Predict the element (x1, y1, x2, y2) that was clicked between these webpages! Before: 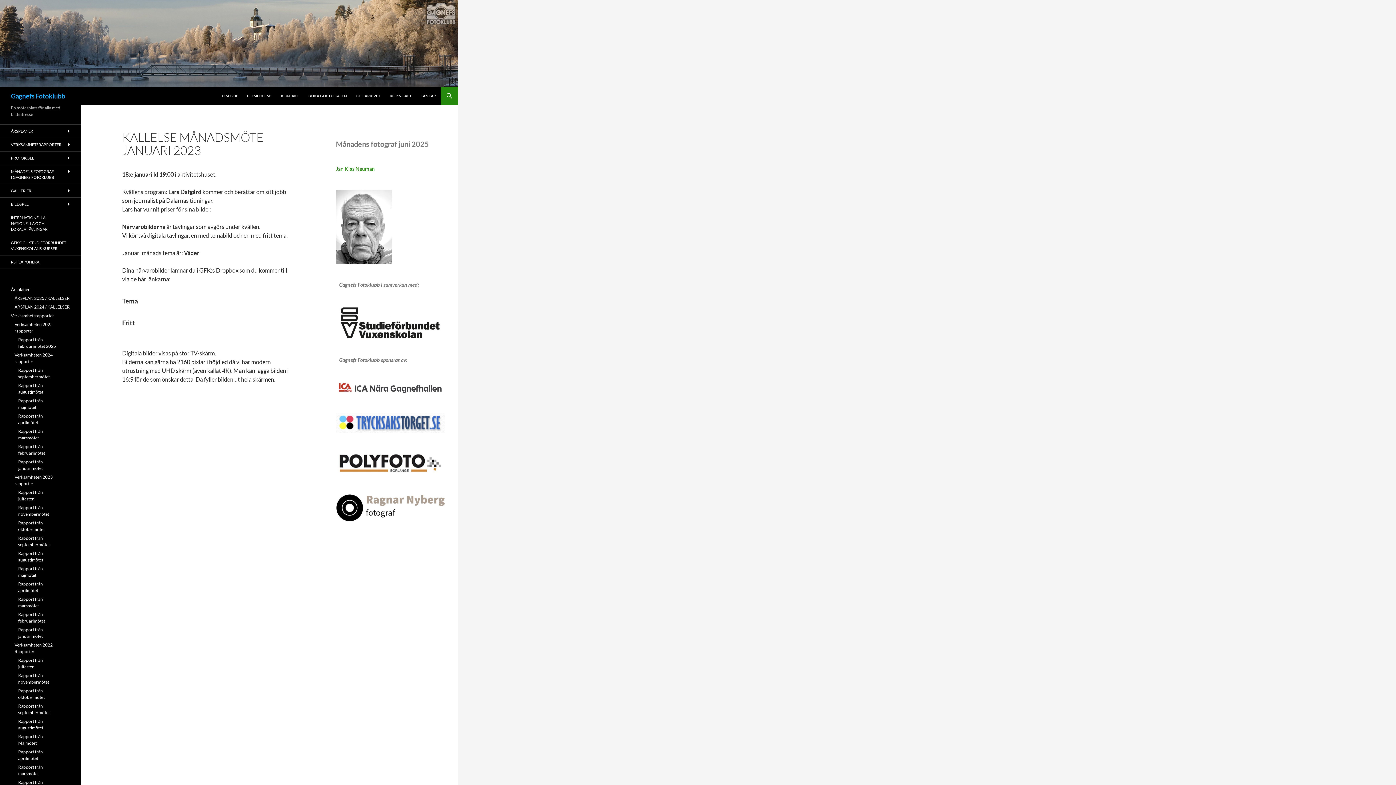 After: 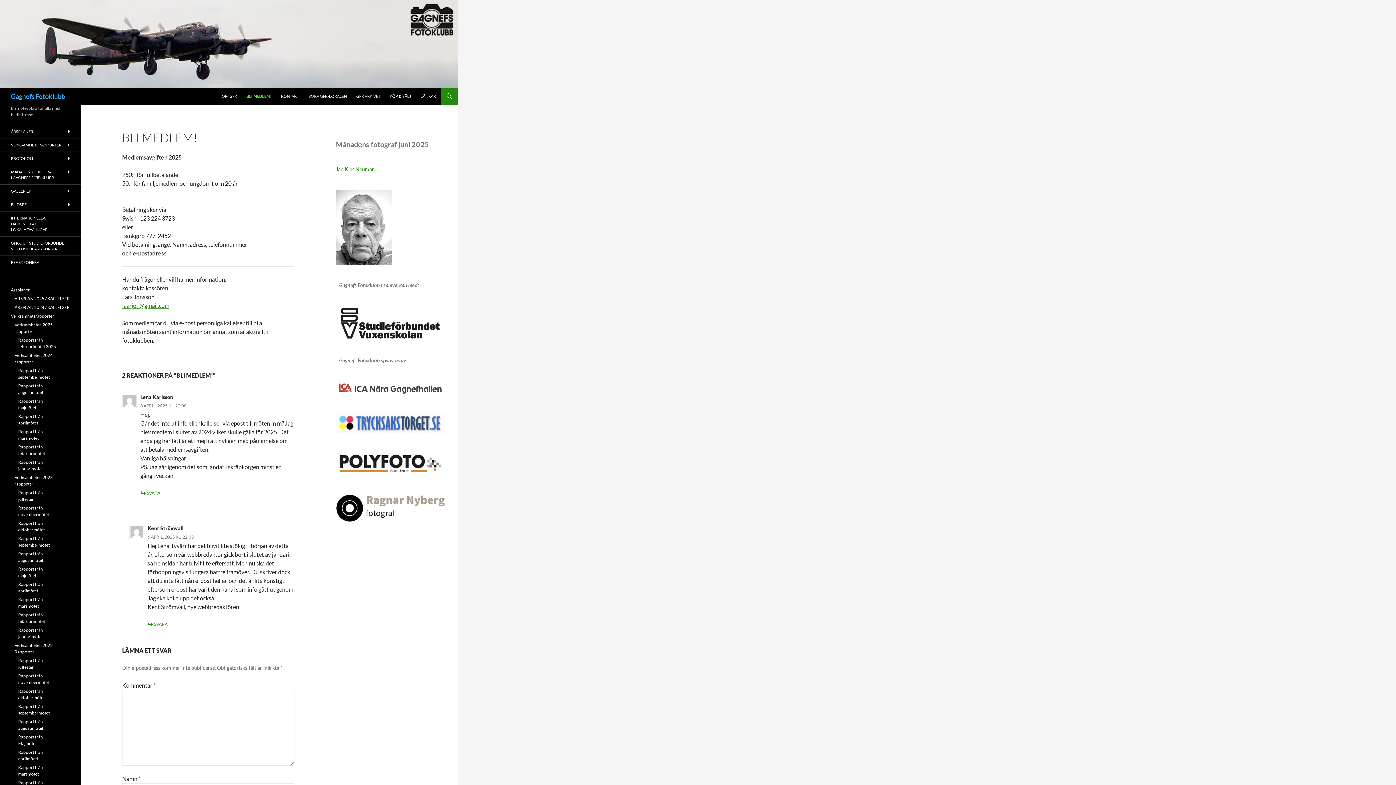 Action: label: BLI MEDLEM! bbox: (242, 87, 276, 104)